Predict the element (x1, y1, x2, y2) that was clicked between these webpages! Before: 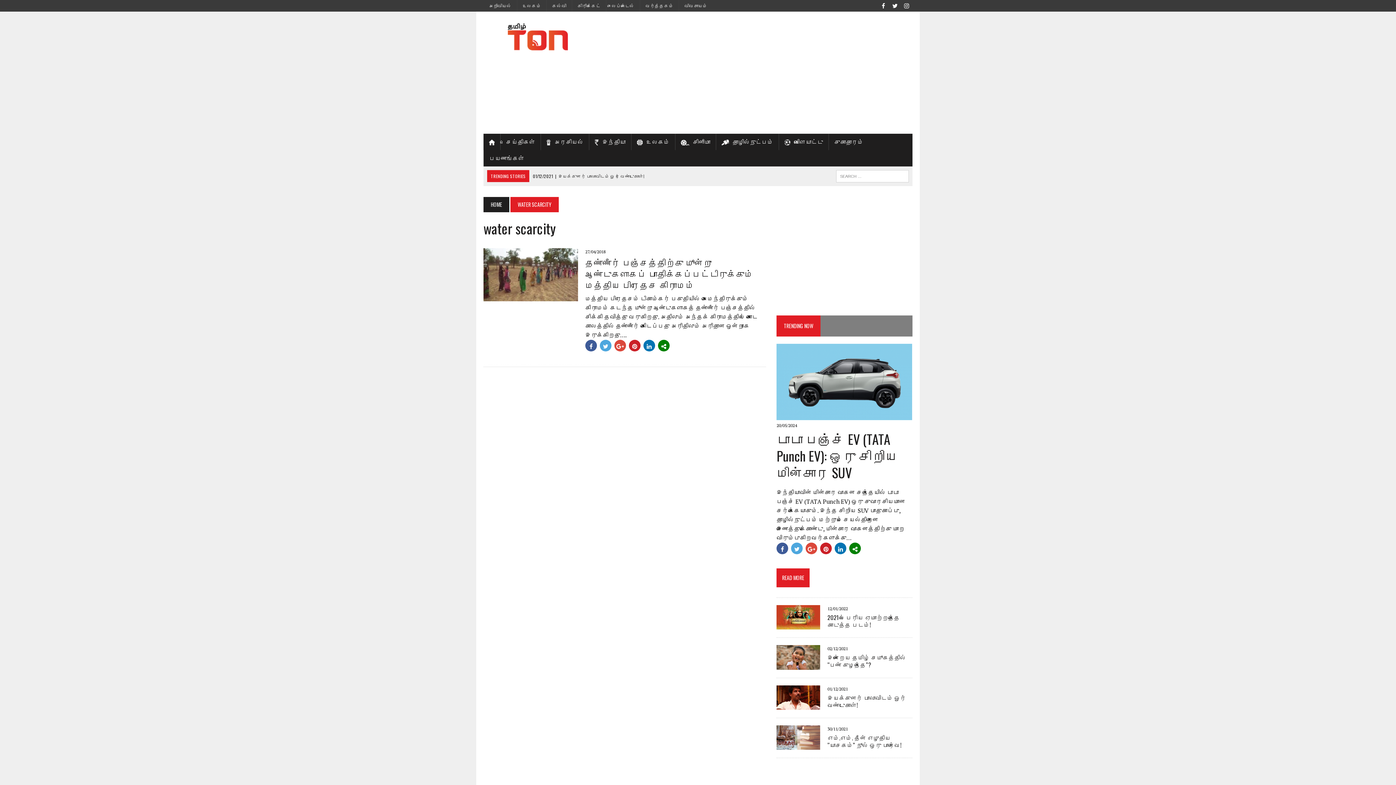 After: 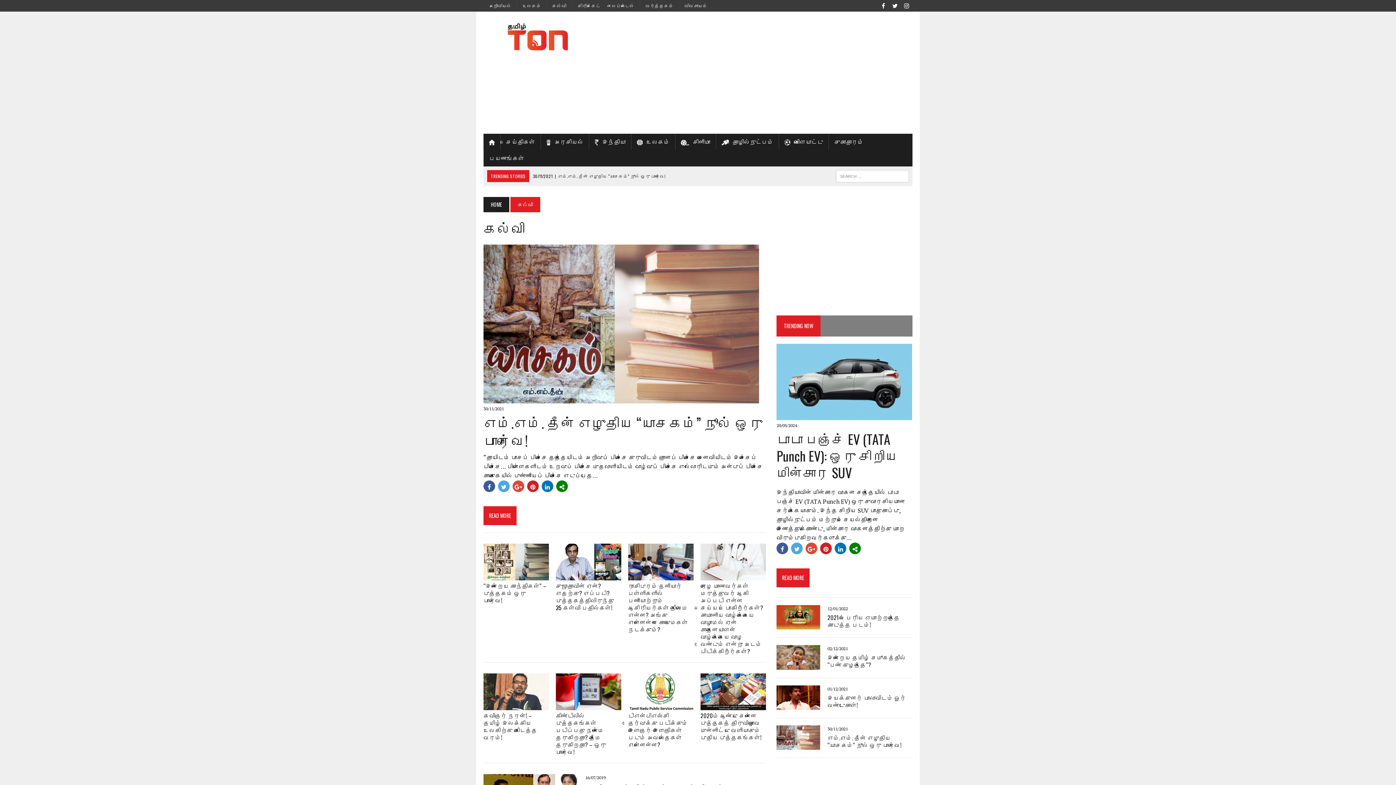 Action: label: கல்வி bbox: (546, 0, 572, 11)